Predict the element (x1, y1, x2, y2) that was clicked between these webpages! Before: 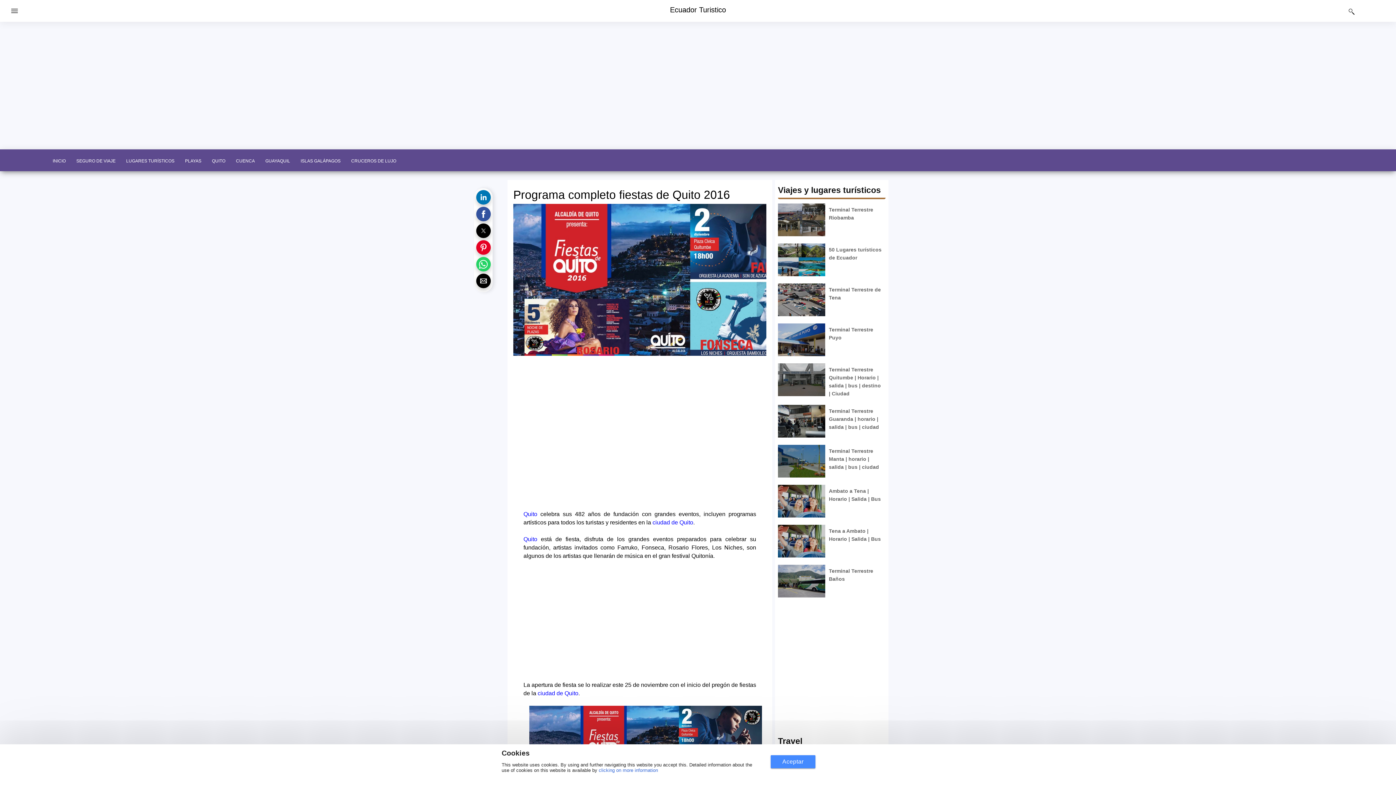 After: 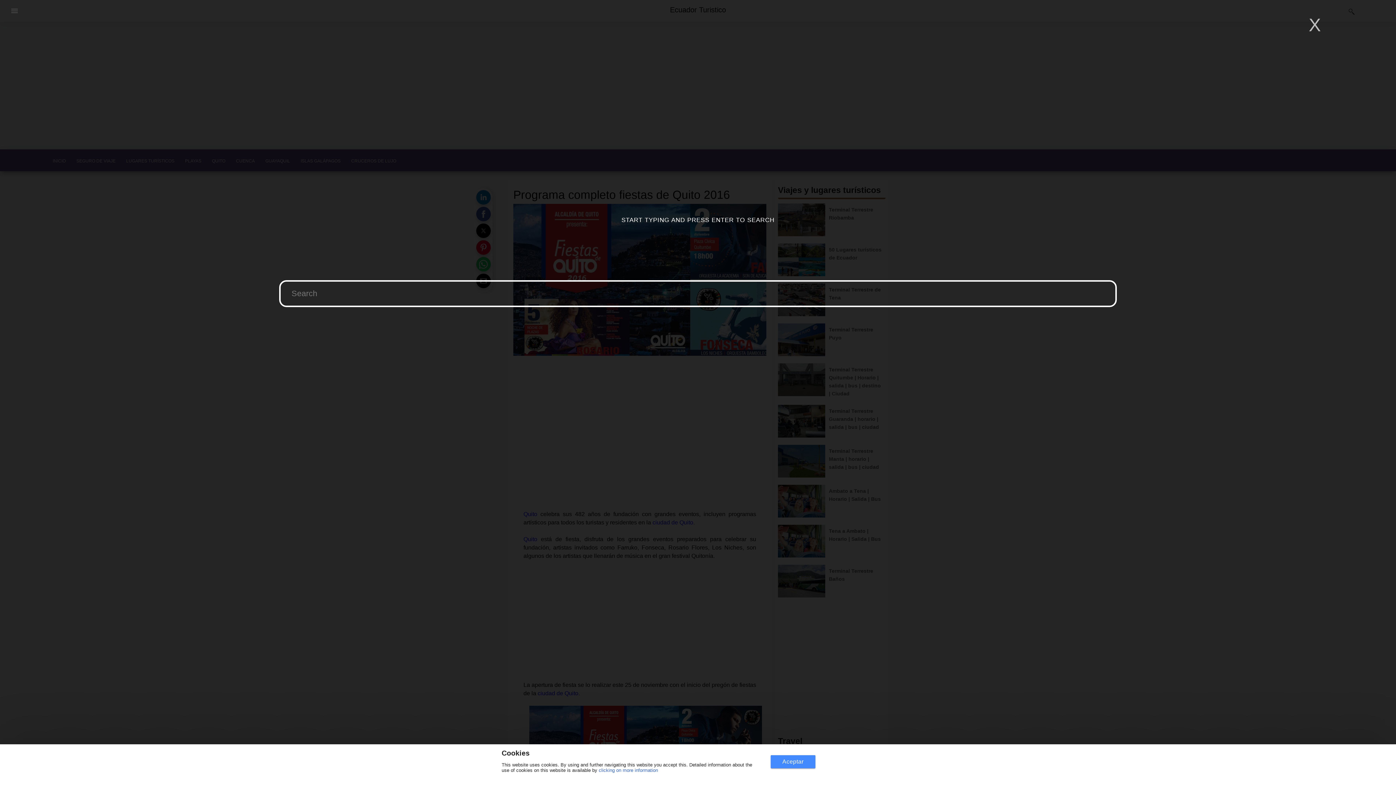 Action: bbox: (1344, 6, 1356, 15)